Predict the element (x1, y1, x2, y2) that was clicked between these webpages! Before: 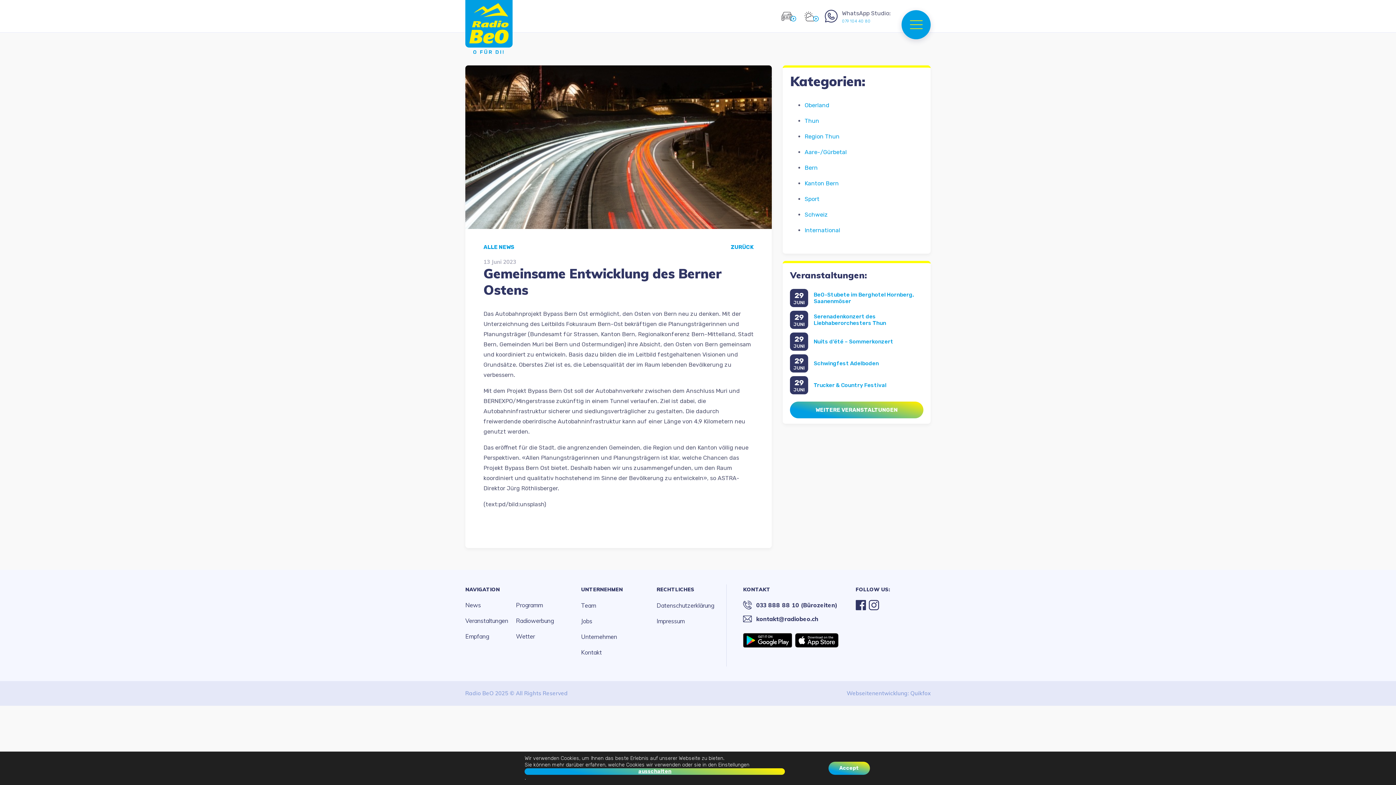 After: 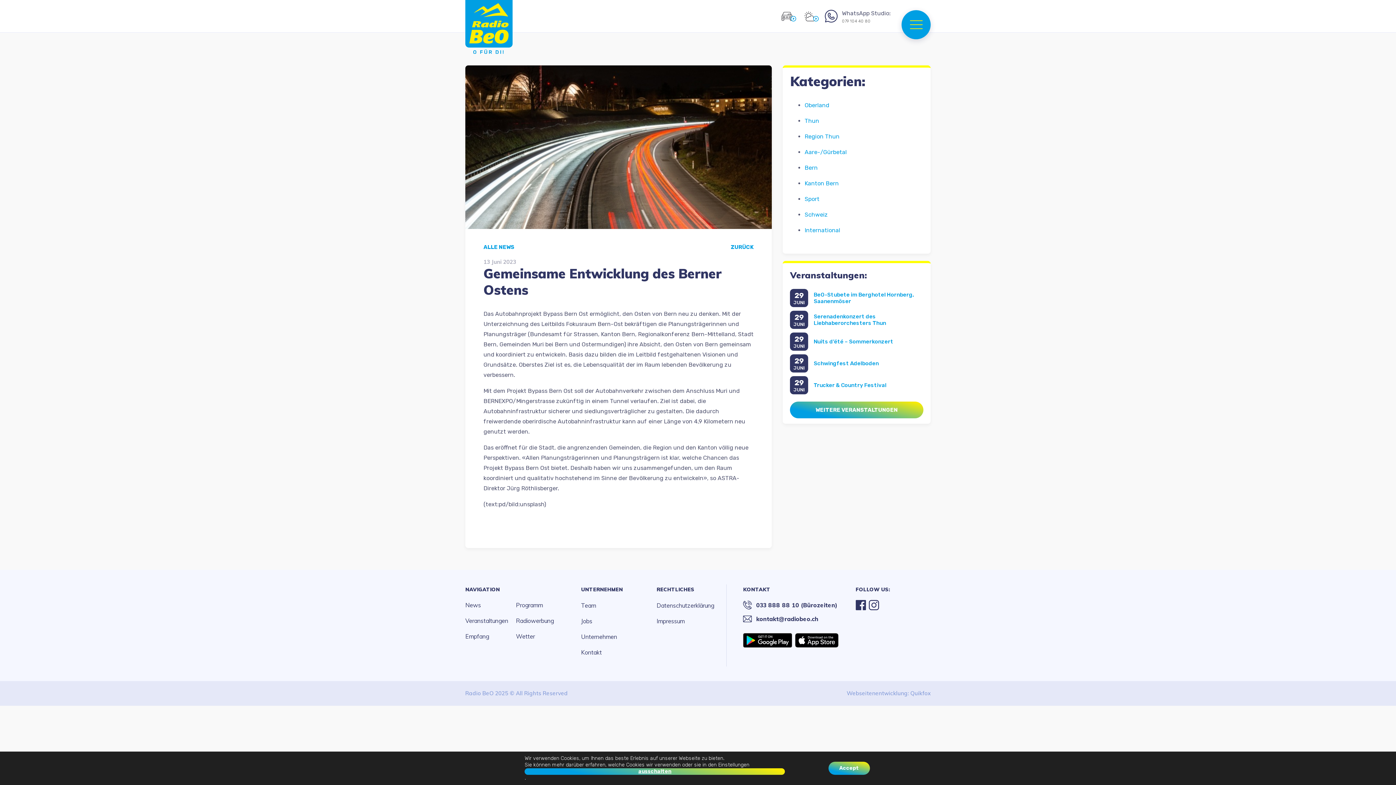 Action: bbox: (825, 8, 901, 24) label: WhatsApp Studio:

079 104 40 80